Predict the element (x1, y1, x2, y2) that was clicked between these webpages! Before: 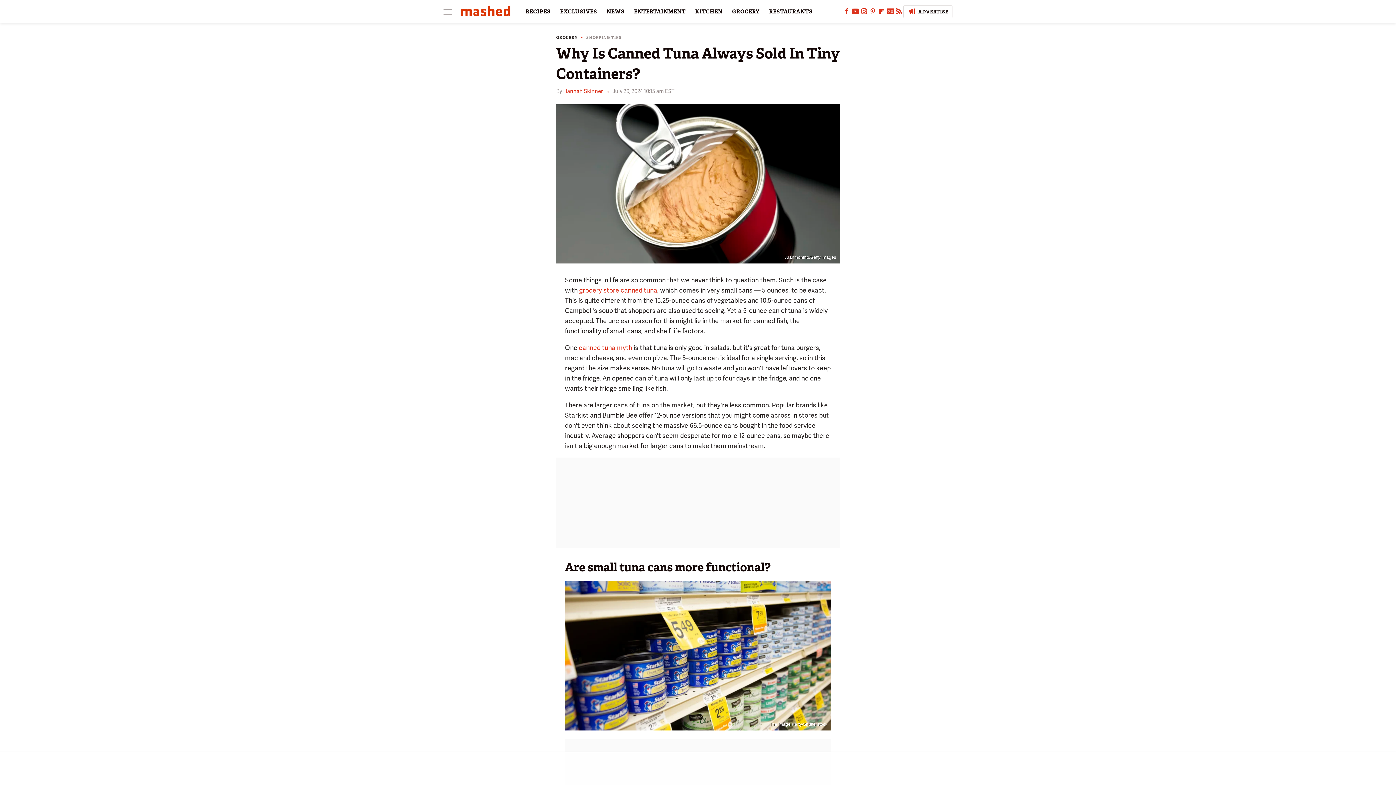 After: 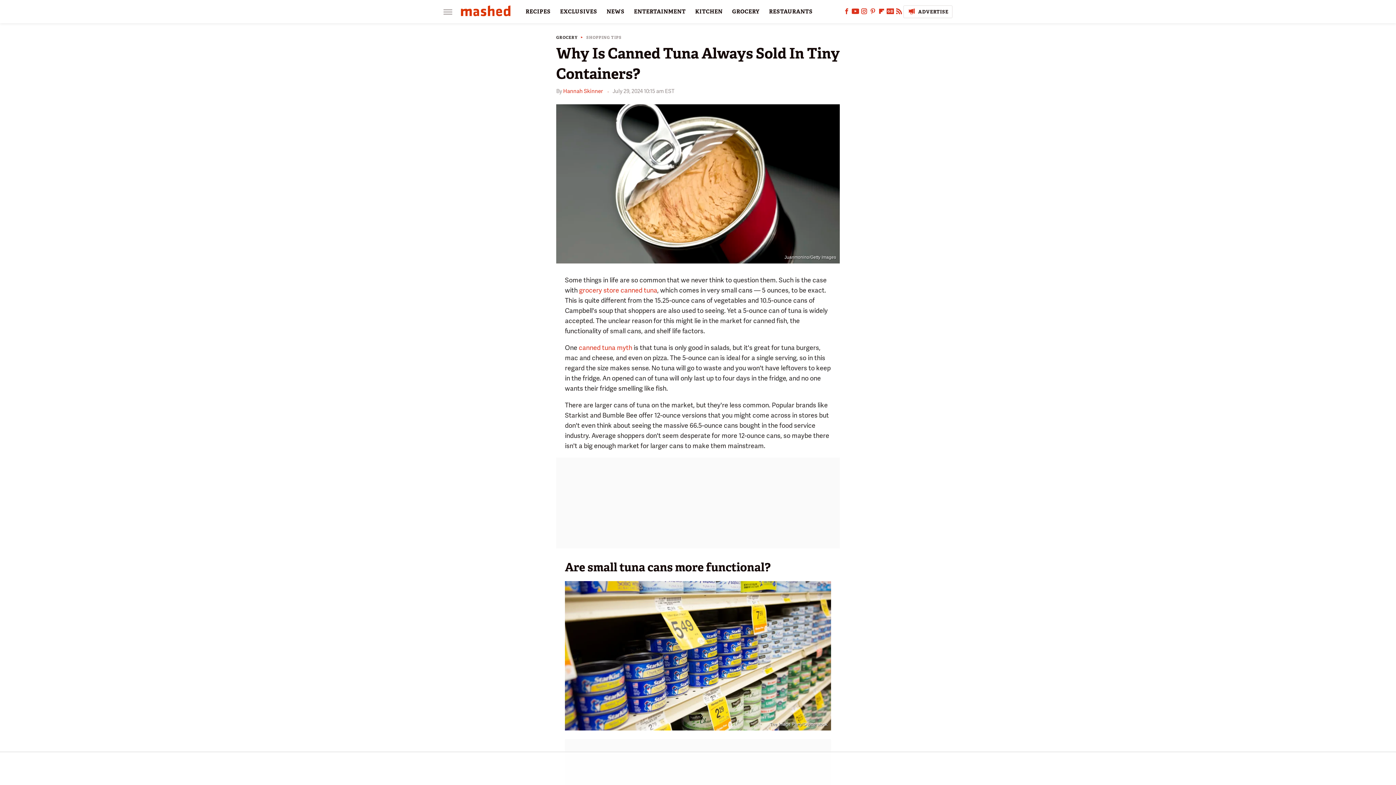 Action: label: Google bbox: (886, 10, 894, 15)